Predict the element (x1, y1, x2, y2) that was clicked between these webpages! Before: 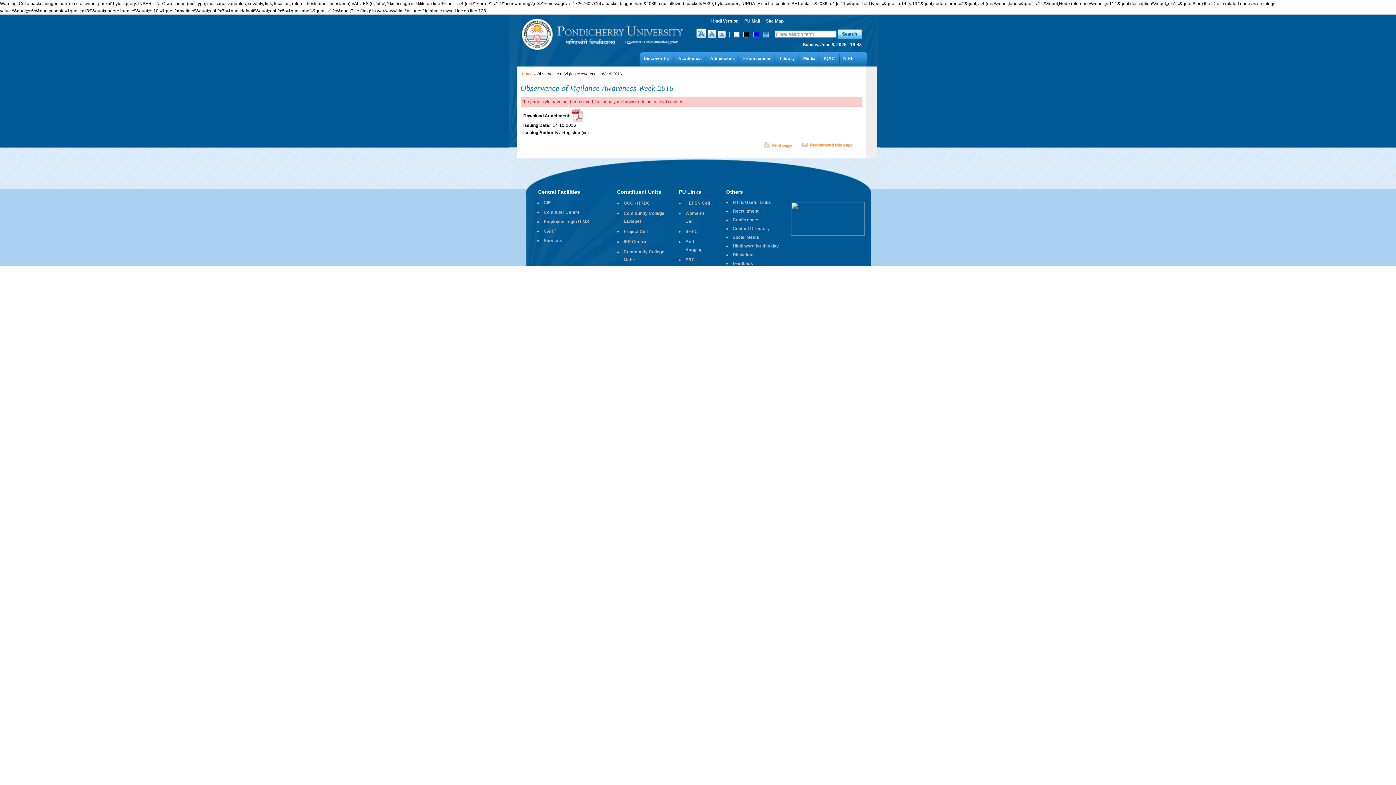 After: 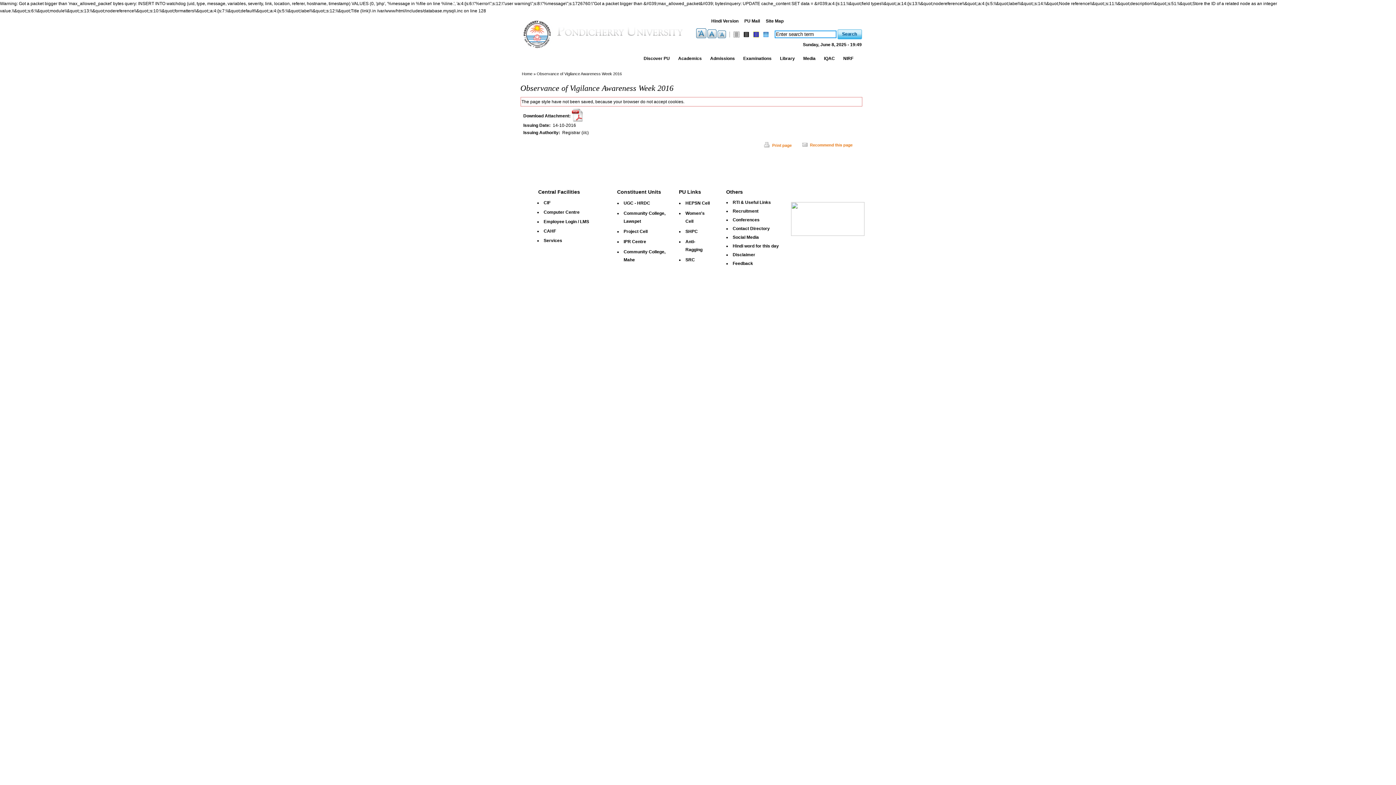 Action: bbox: (733, 31, 741, 37)